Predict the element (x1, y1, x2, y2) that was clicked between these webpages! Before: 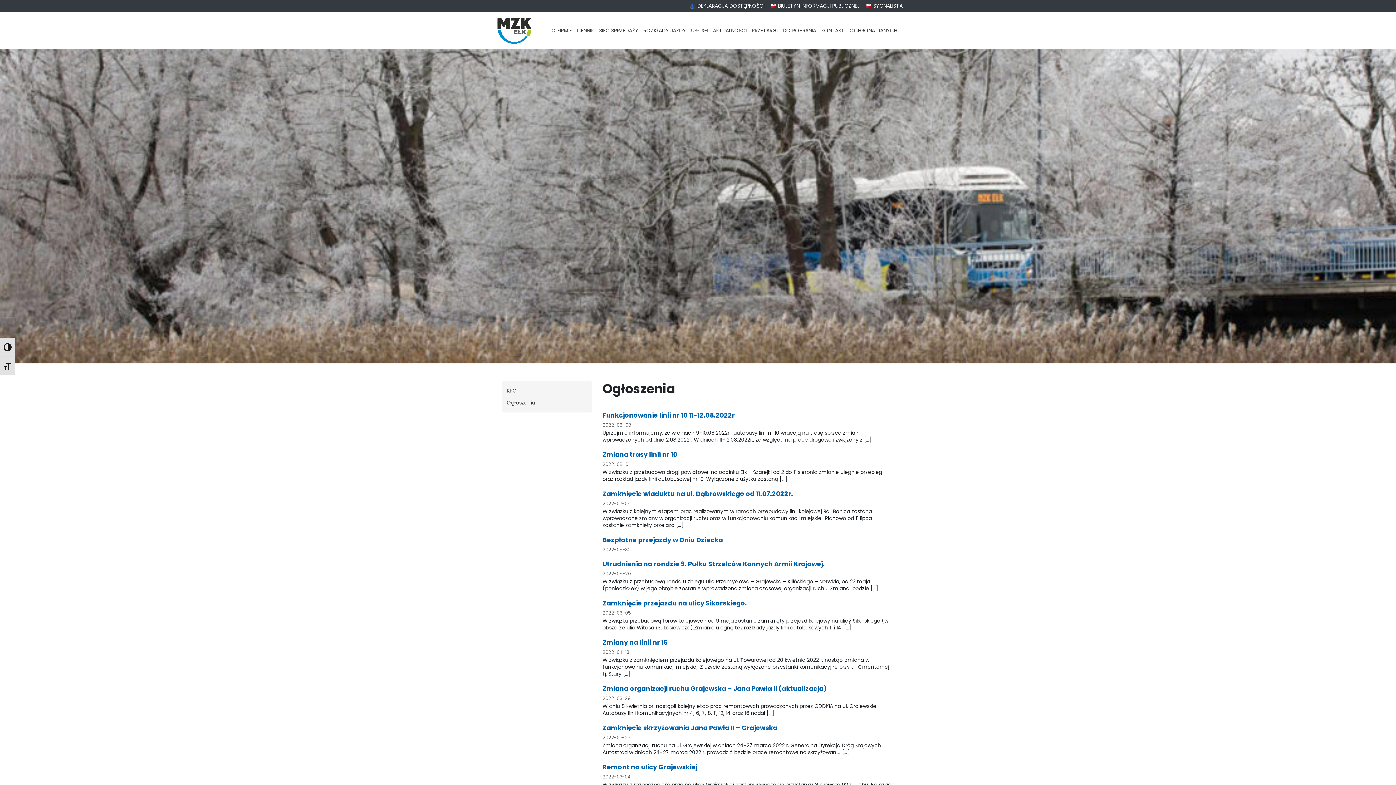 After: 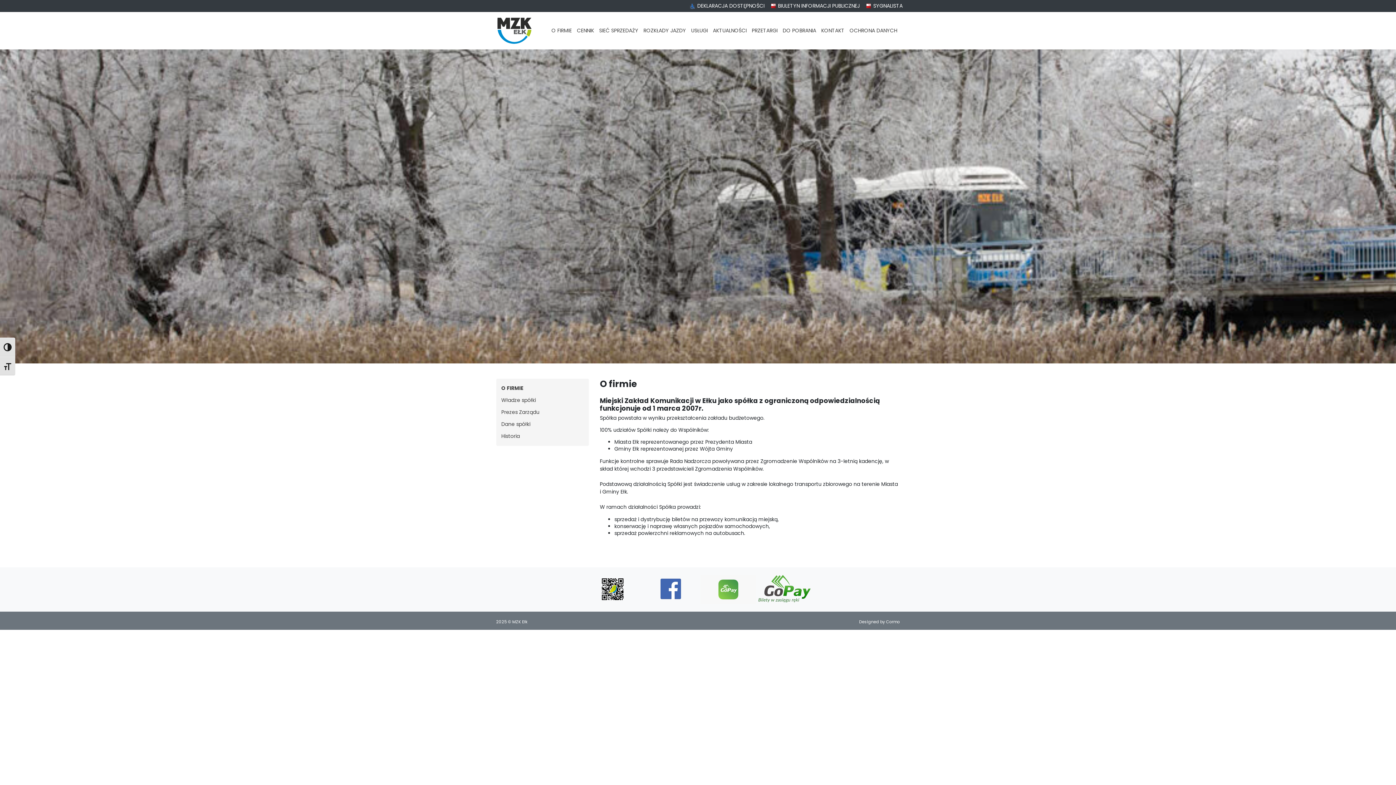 Action: label: O FIRMIE bbox: (549, 24, 574, 36)